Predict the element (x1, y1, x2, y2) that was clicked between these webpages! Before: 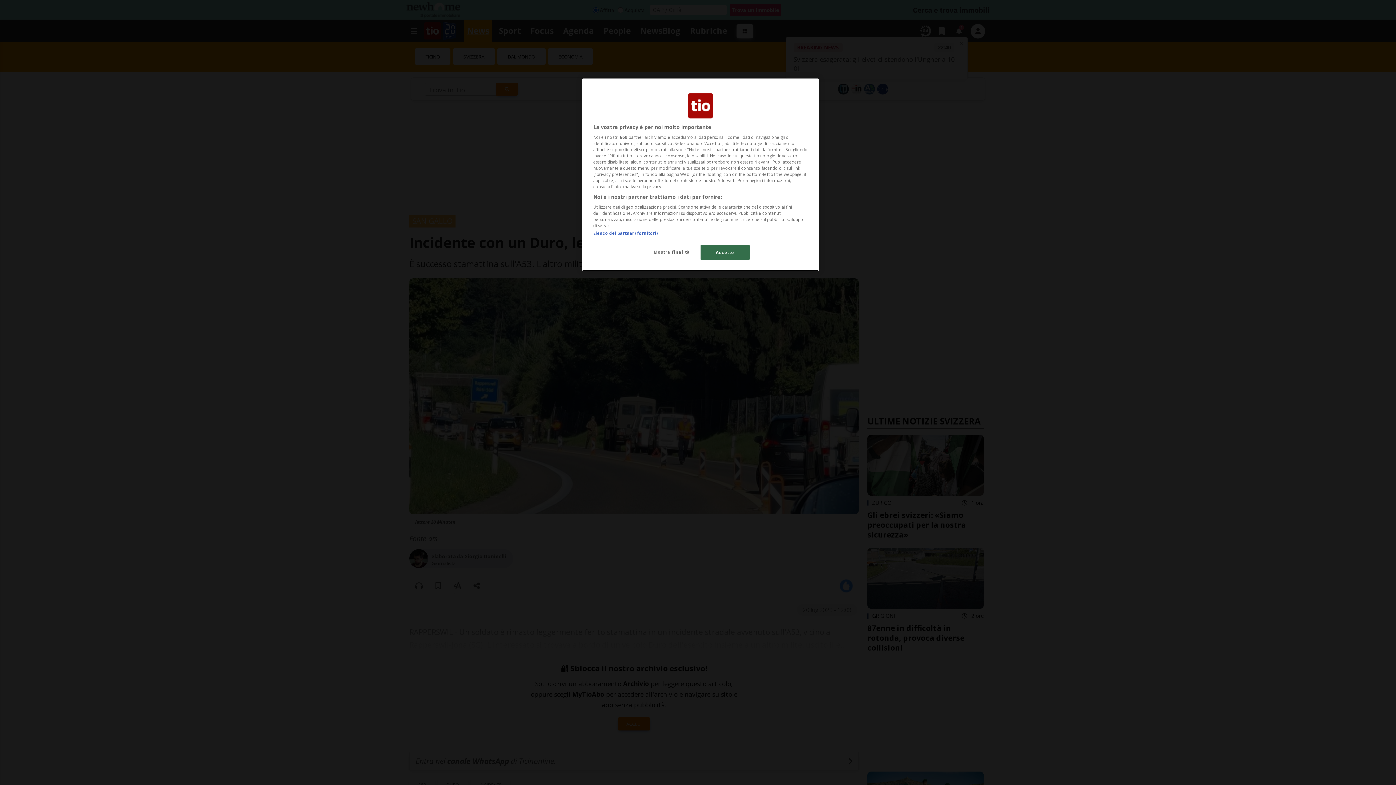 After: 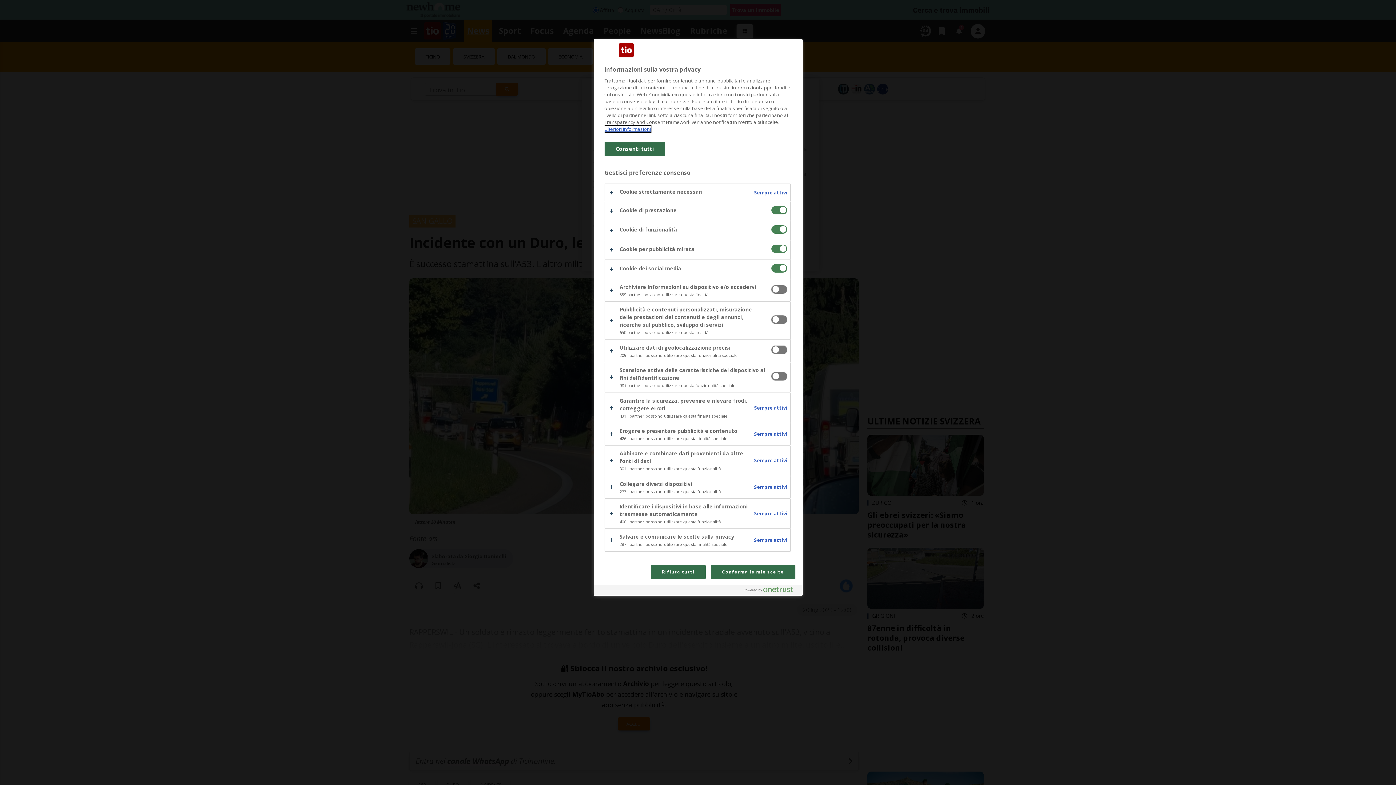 Action: bbox: (647, 245, 696, 259) label: Mostra finalità